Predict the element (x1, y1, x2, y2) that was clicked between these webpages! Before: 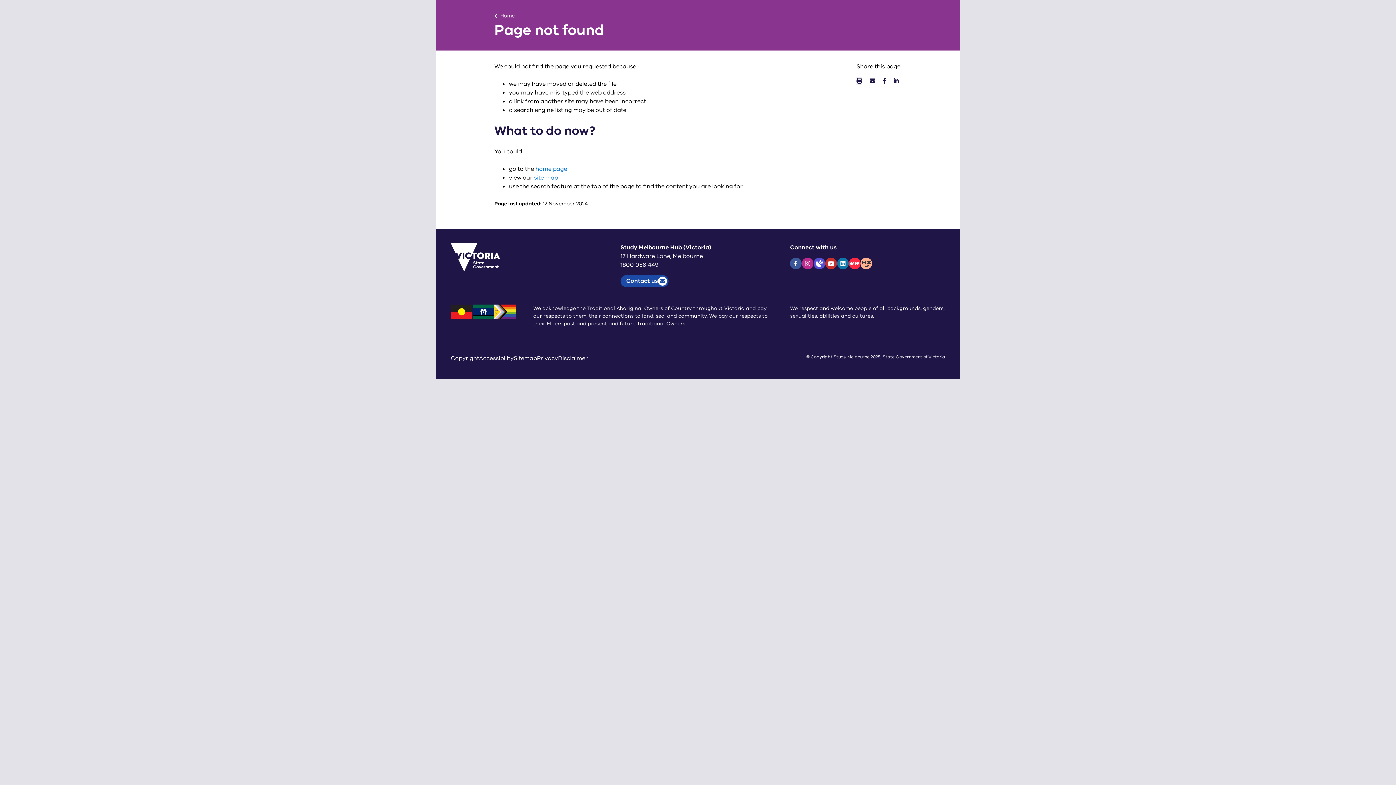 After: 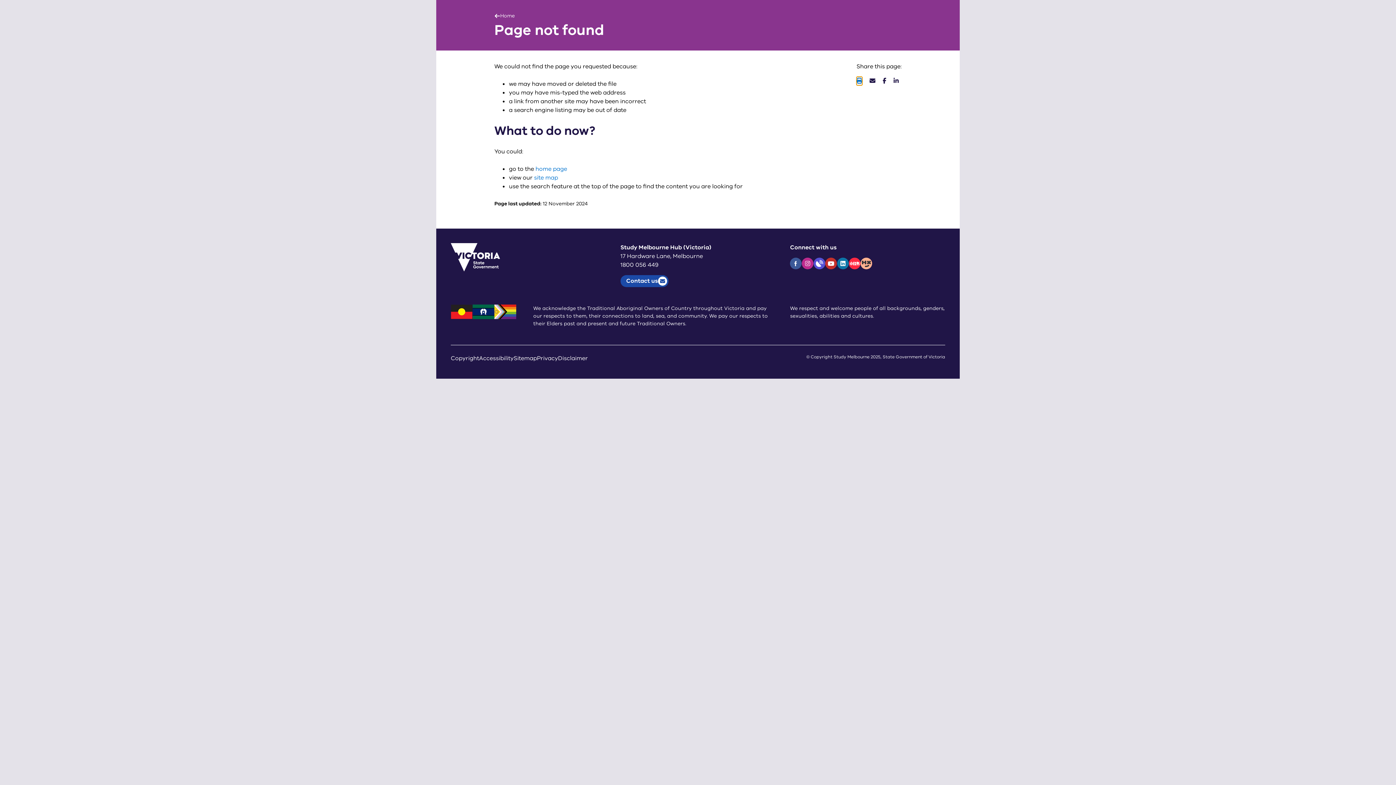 Action: bbox: (856, 76, 862, 85)